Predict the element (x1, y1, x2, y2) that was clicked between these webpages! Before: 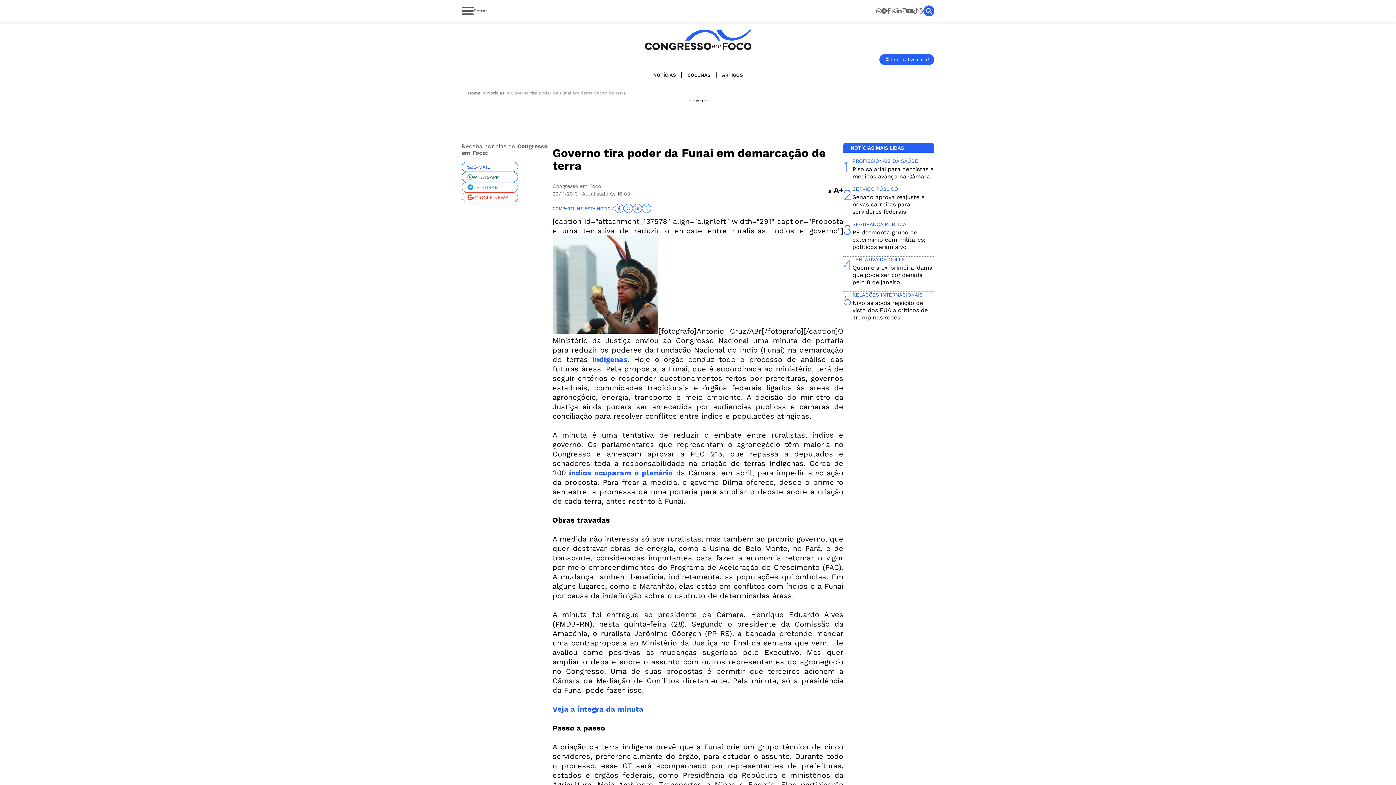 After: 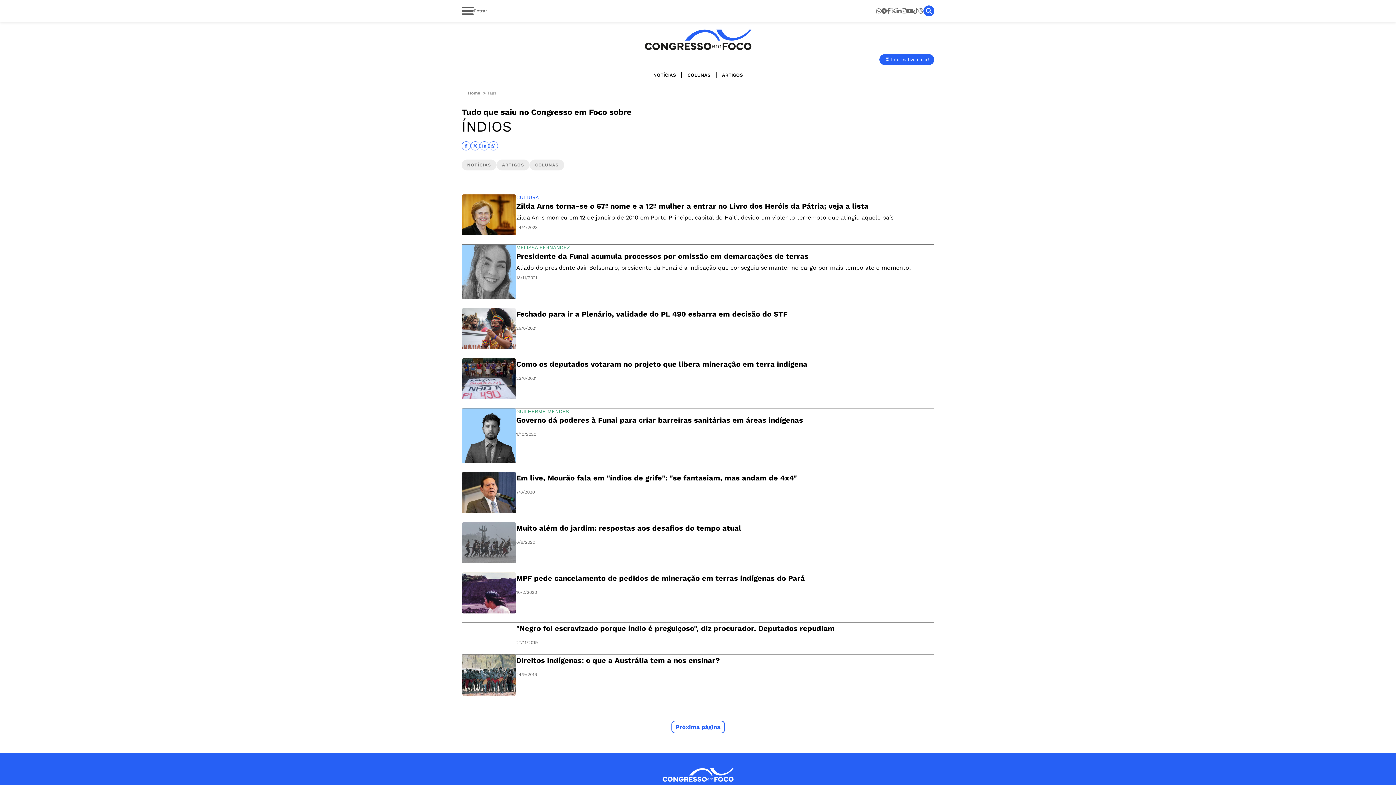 Action: label: indígenas bbox: (592, 355, 627, 364)